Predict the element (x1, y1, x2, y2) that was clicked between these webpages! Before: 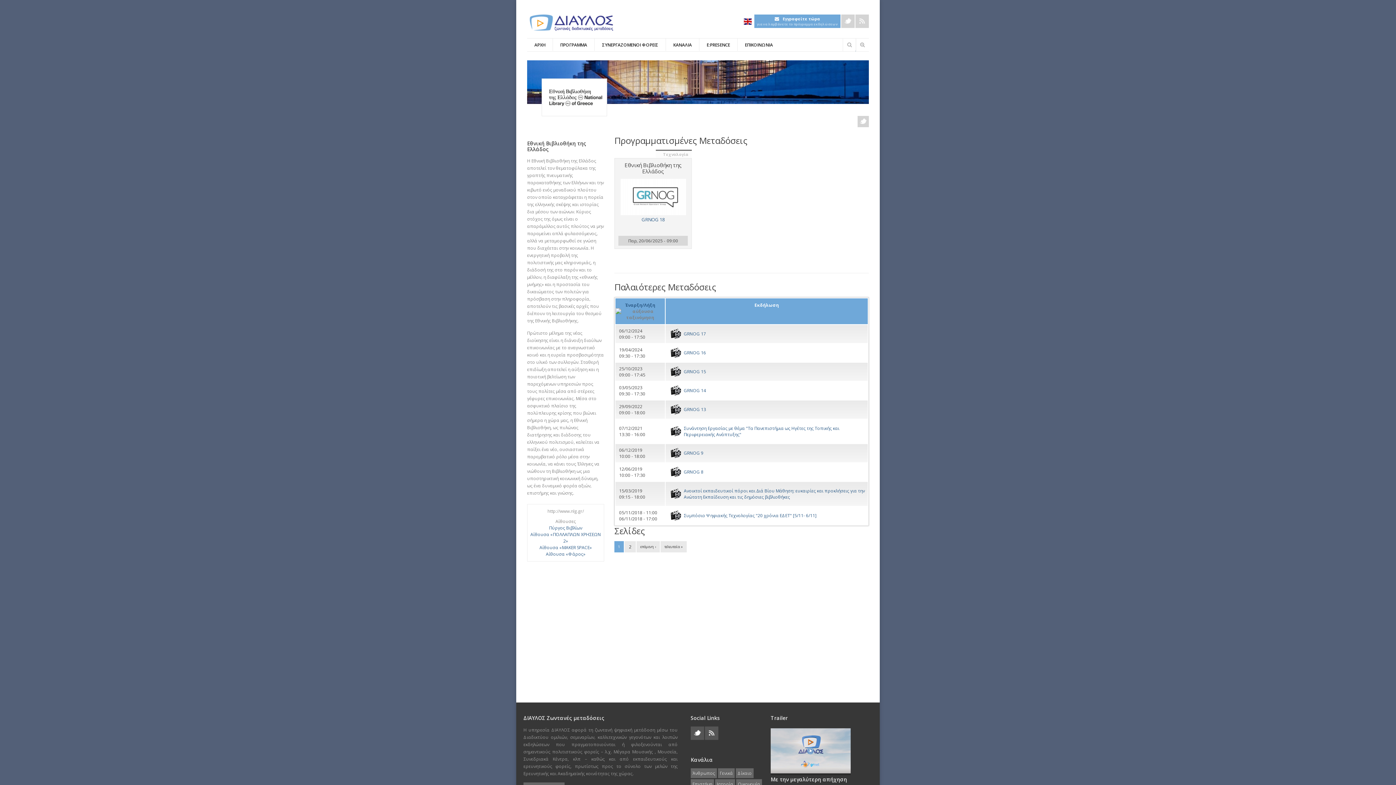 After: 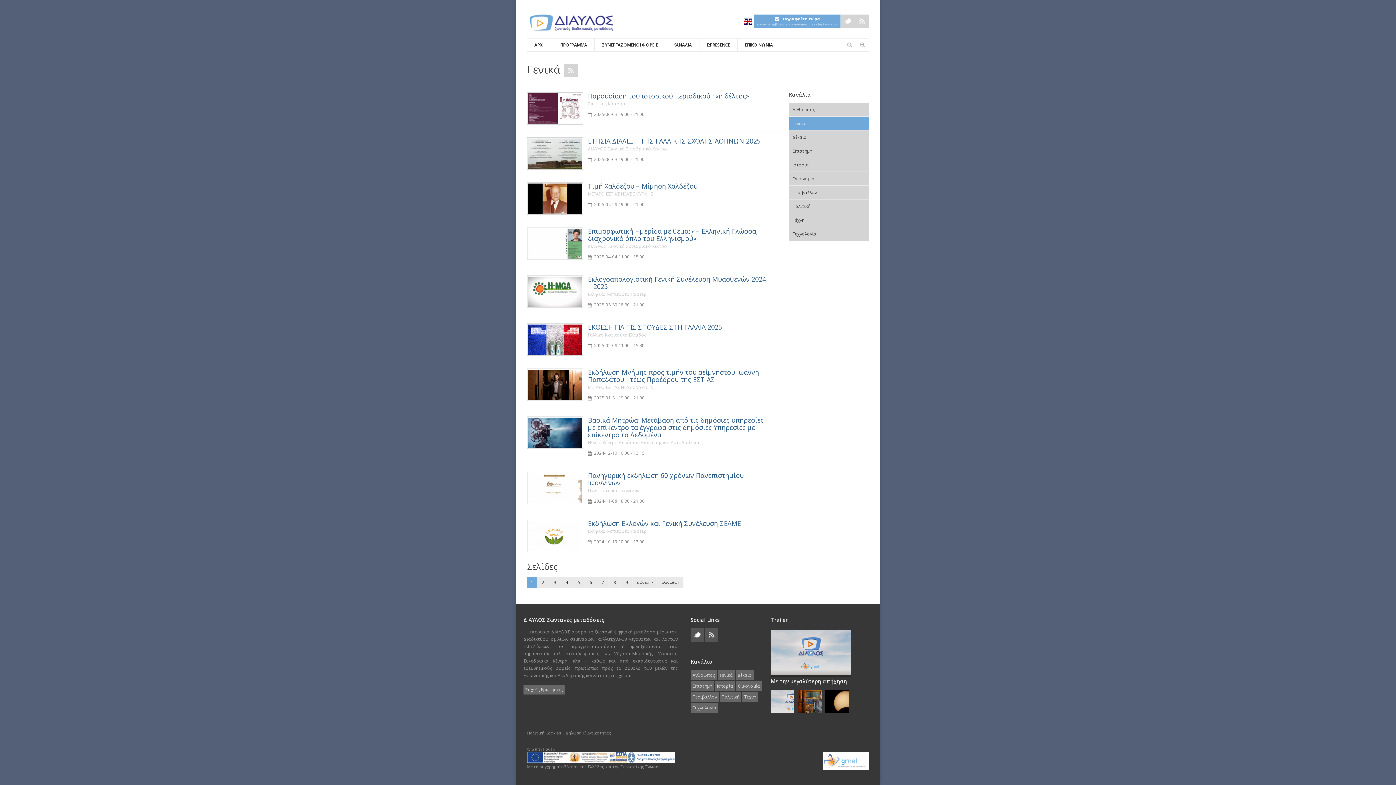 Action: label: Γενικά bbox: (718, 768, 734, 778)